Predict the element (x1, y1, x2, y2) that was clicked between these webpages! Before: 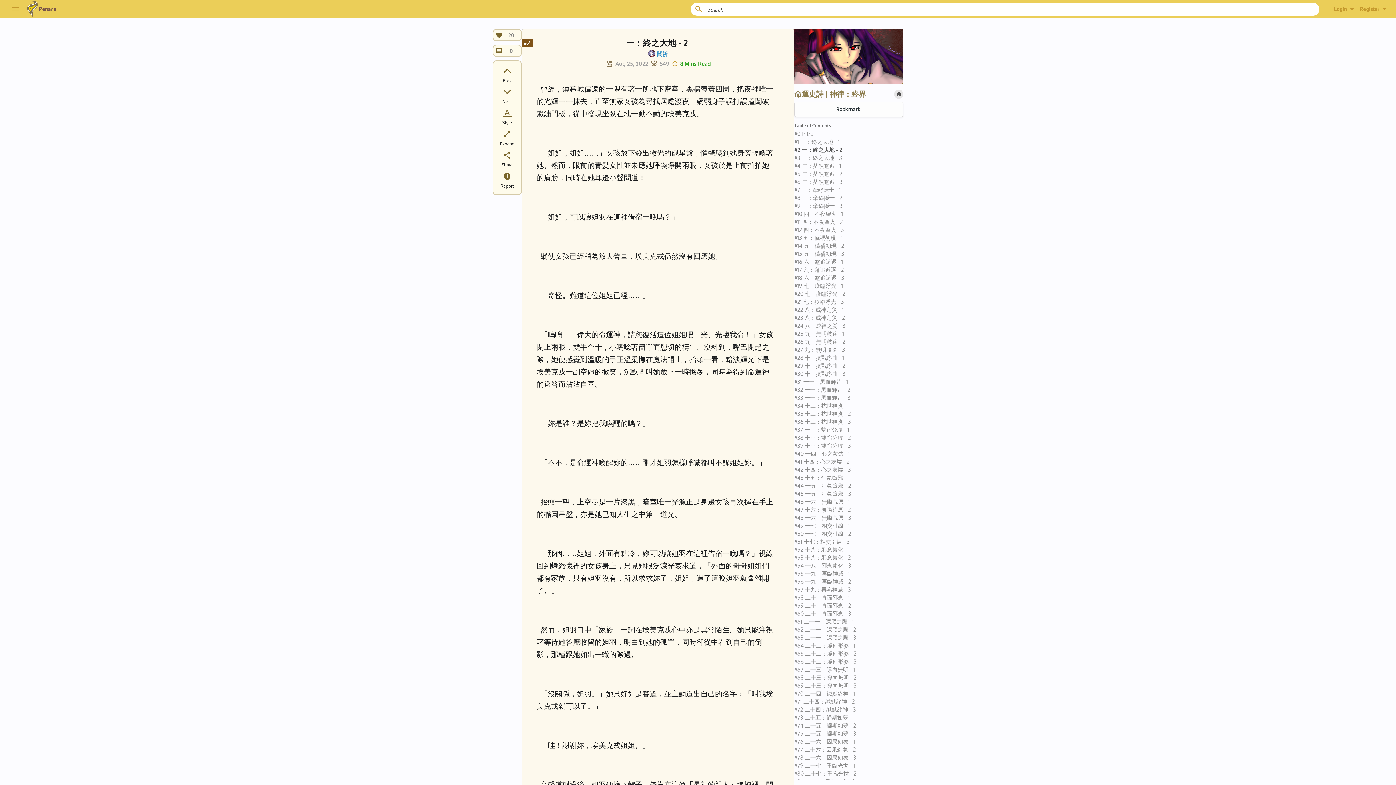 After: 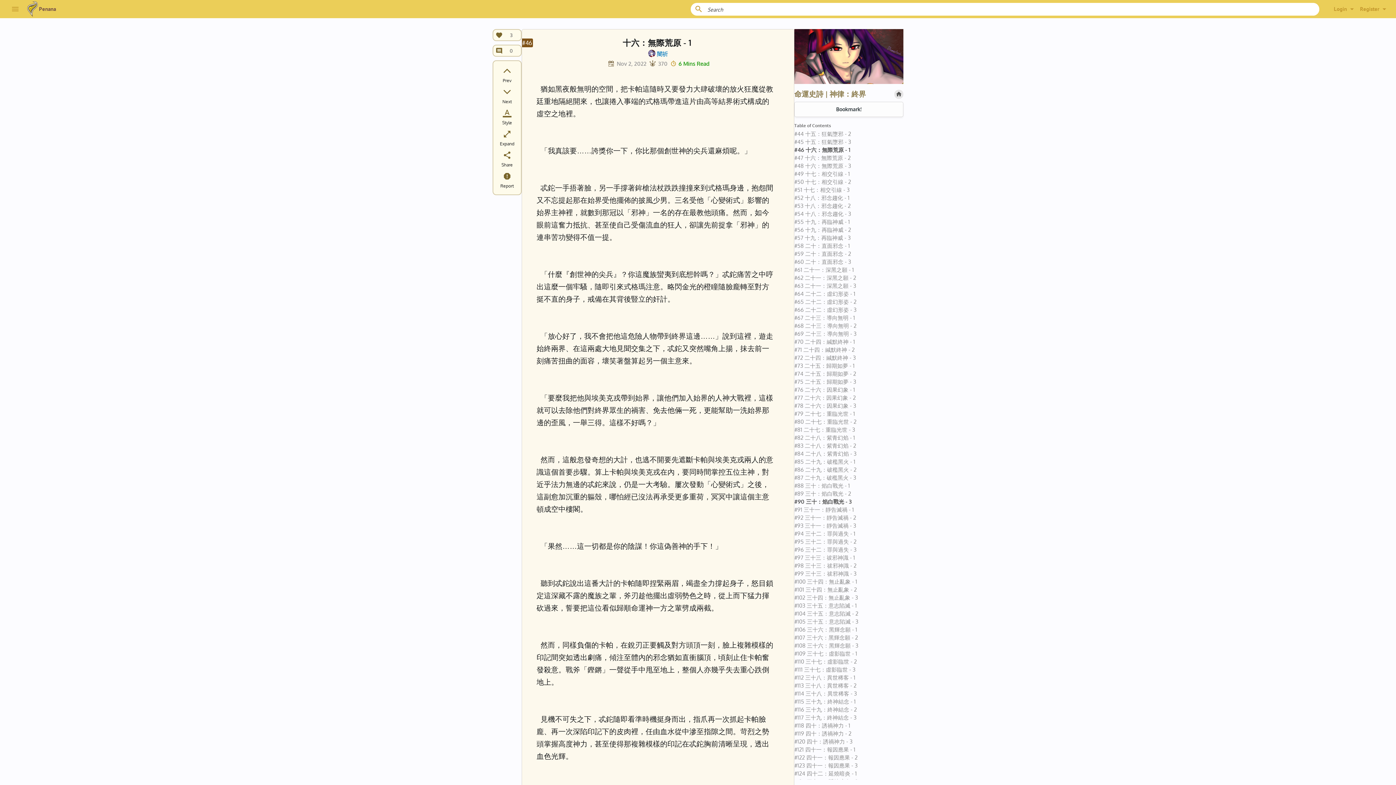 Action: label: #46 十六：無際荒原 - 1 bbox: (794, 498, 903, 506)